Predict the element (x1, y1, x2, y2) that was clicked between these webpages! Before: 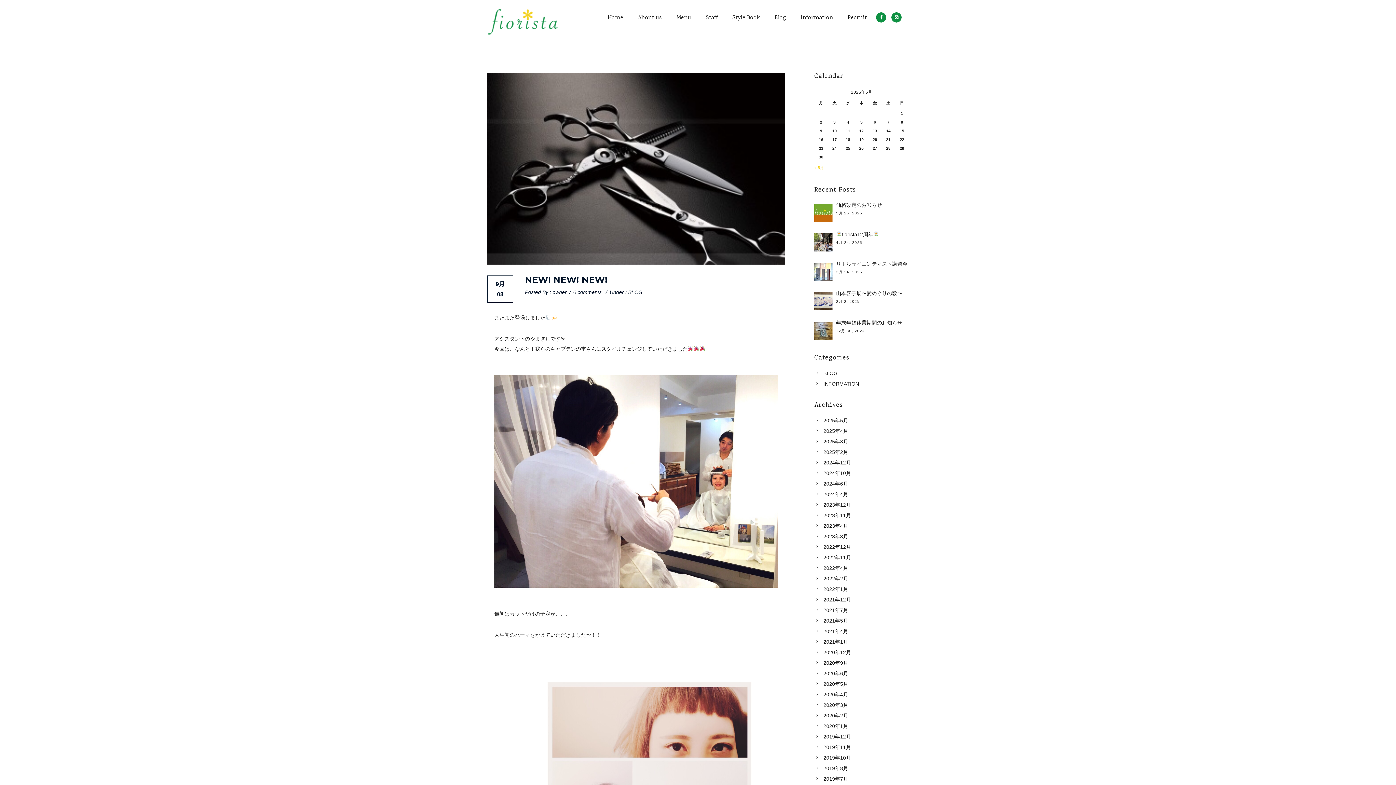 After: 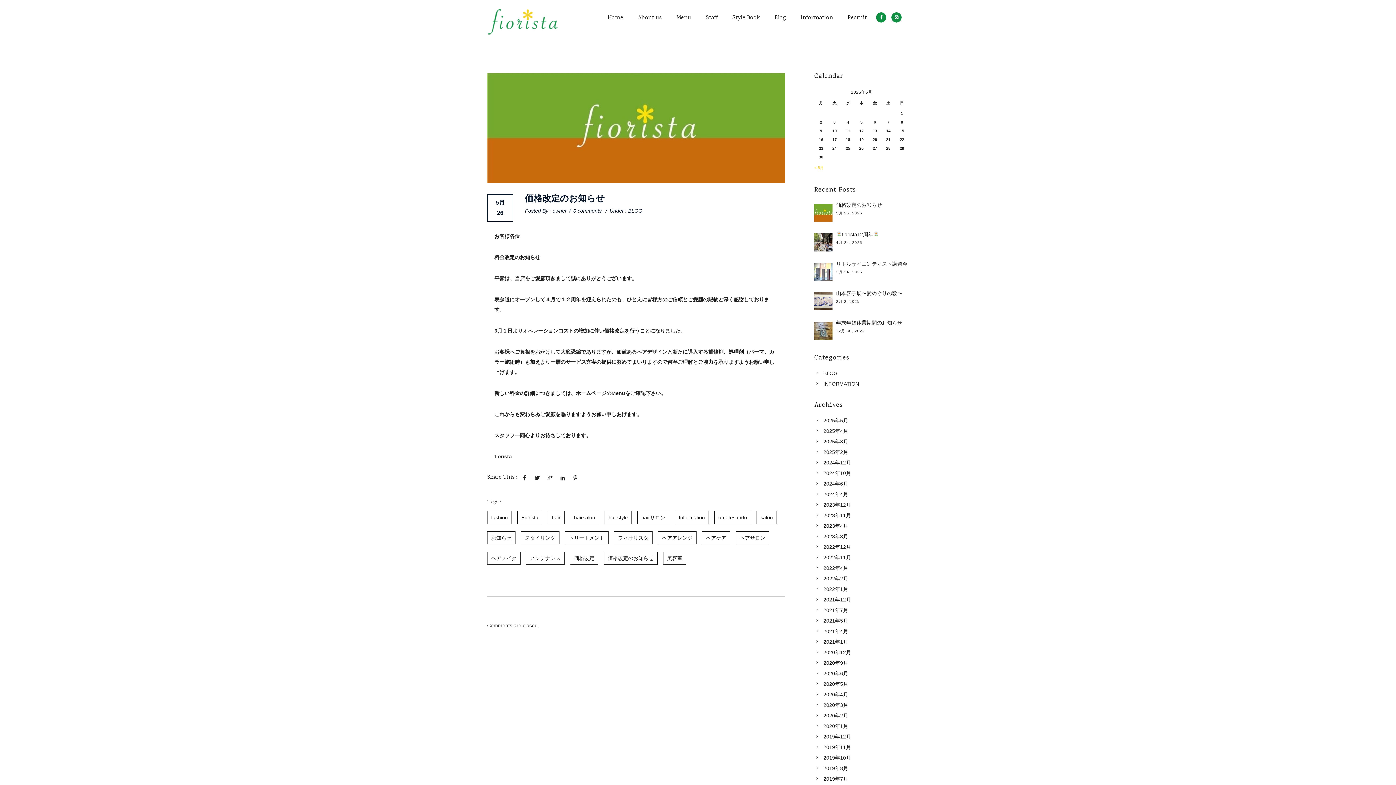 Action: bbox: (814, 204, 832, 222)